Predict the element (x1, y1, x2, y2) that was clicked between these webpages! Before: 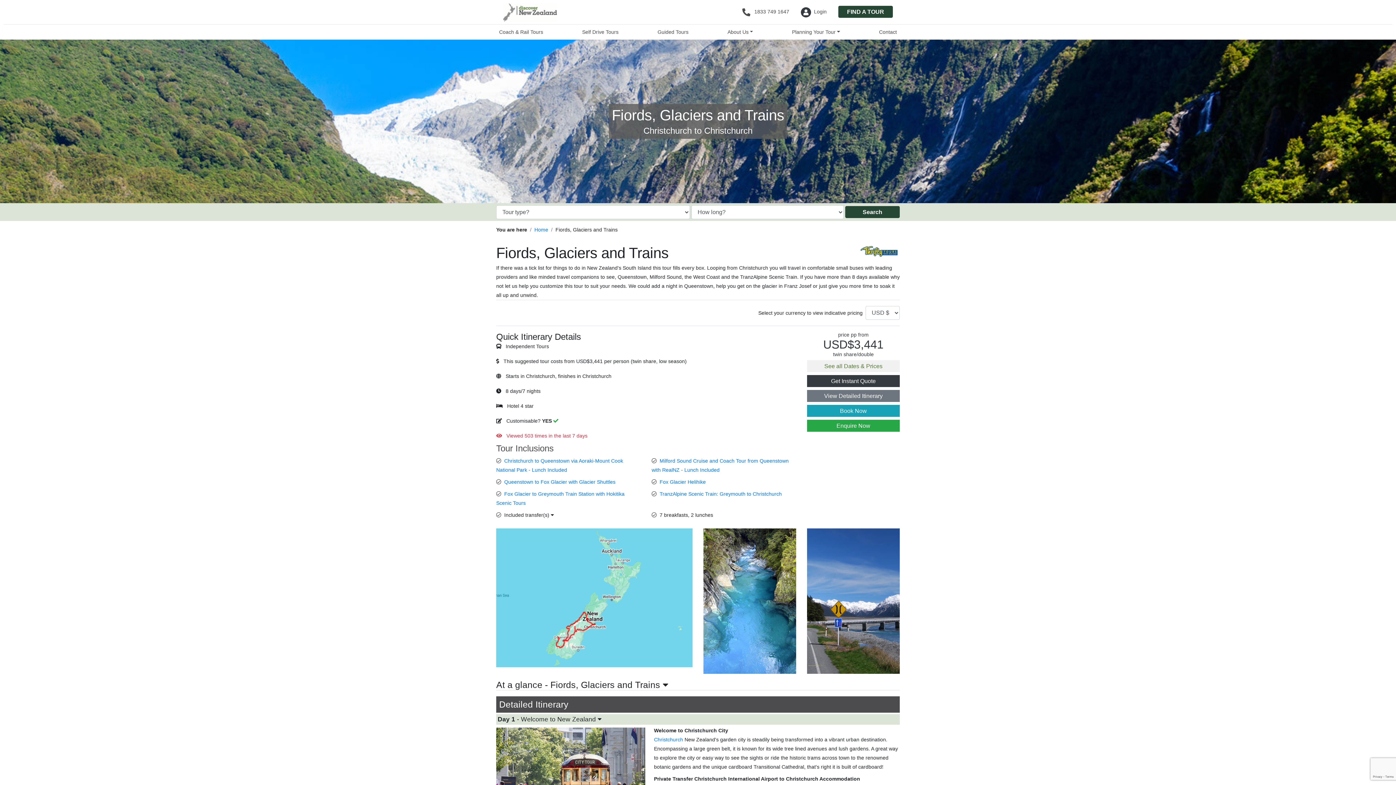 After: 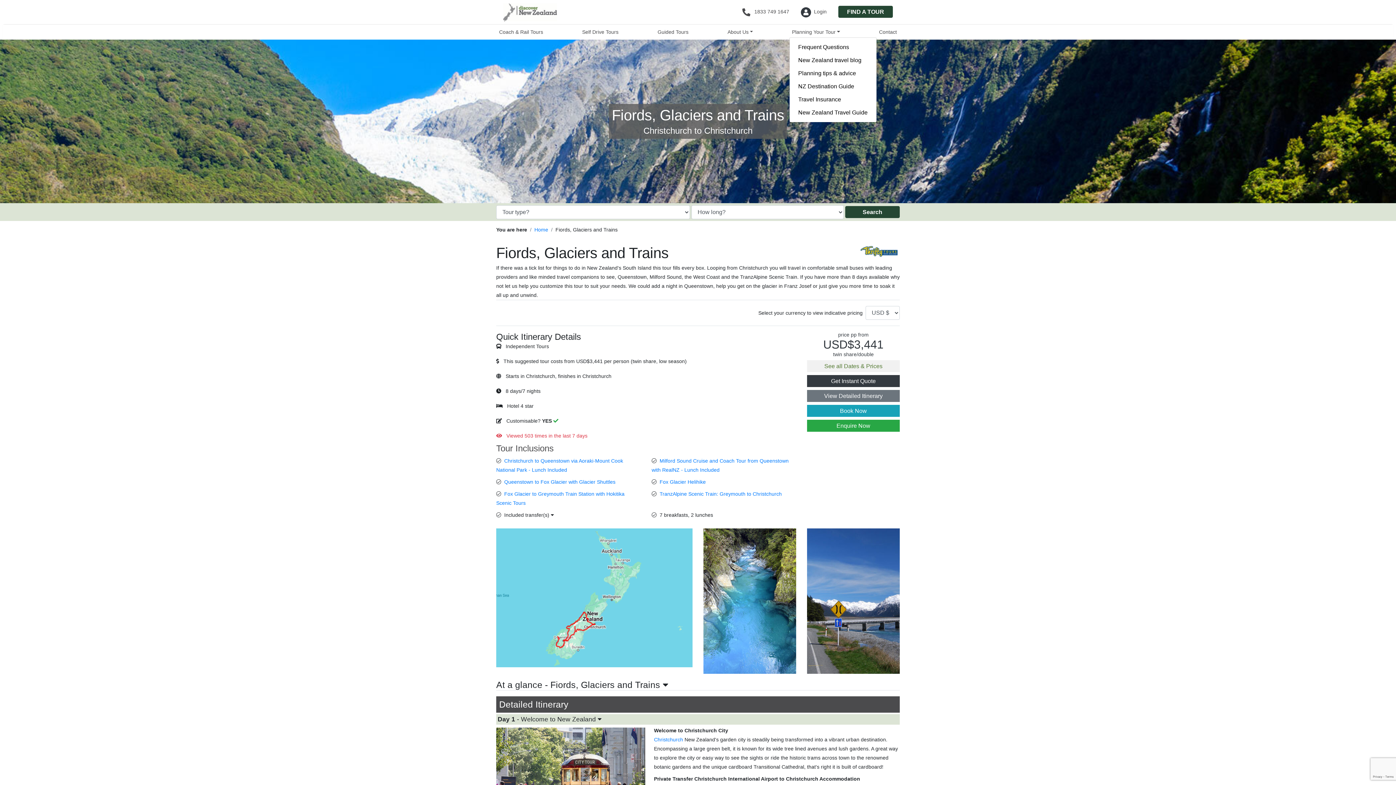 Action: label: Planning Your Tour bbox: (789, 27, 843, 36)